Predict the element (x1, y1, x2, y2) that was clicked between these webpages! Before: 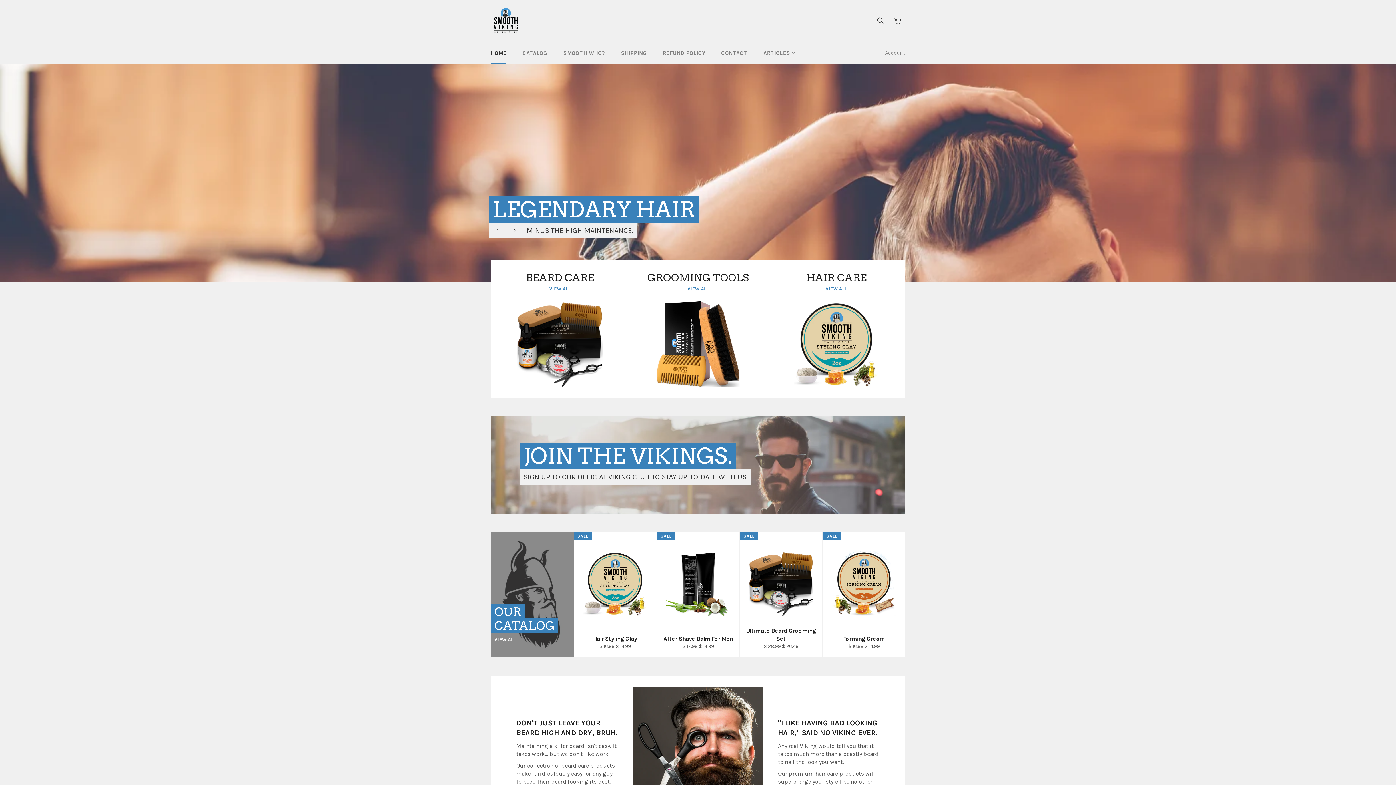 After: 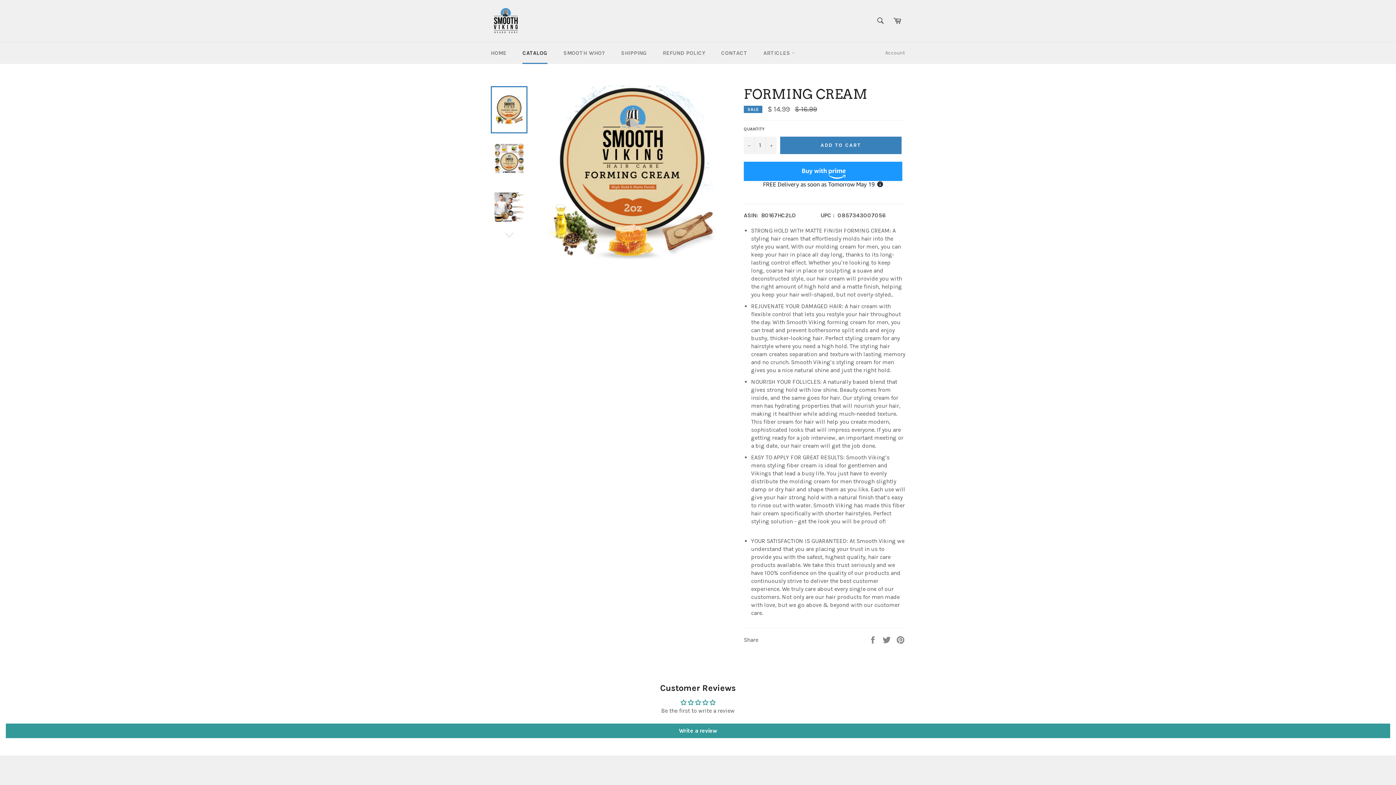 Action: label: Forming Cream
Regular price
$ 16.99 
Sale price
$ 14.99
SALE bbox: (822, 532, 905, 657)